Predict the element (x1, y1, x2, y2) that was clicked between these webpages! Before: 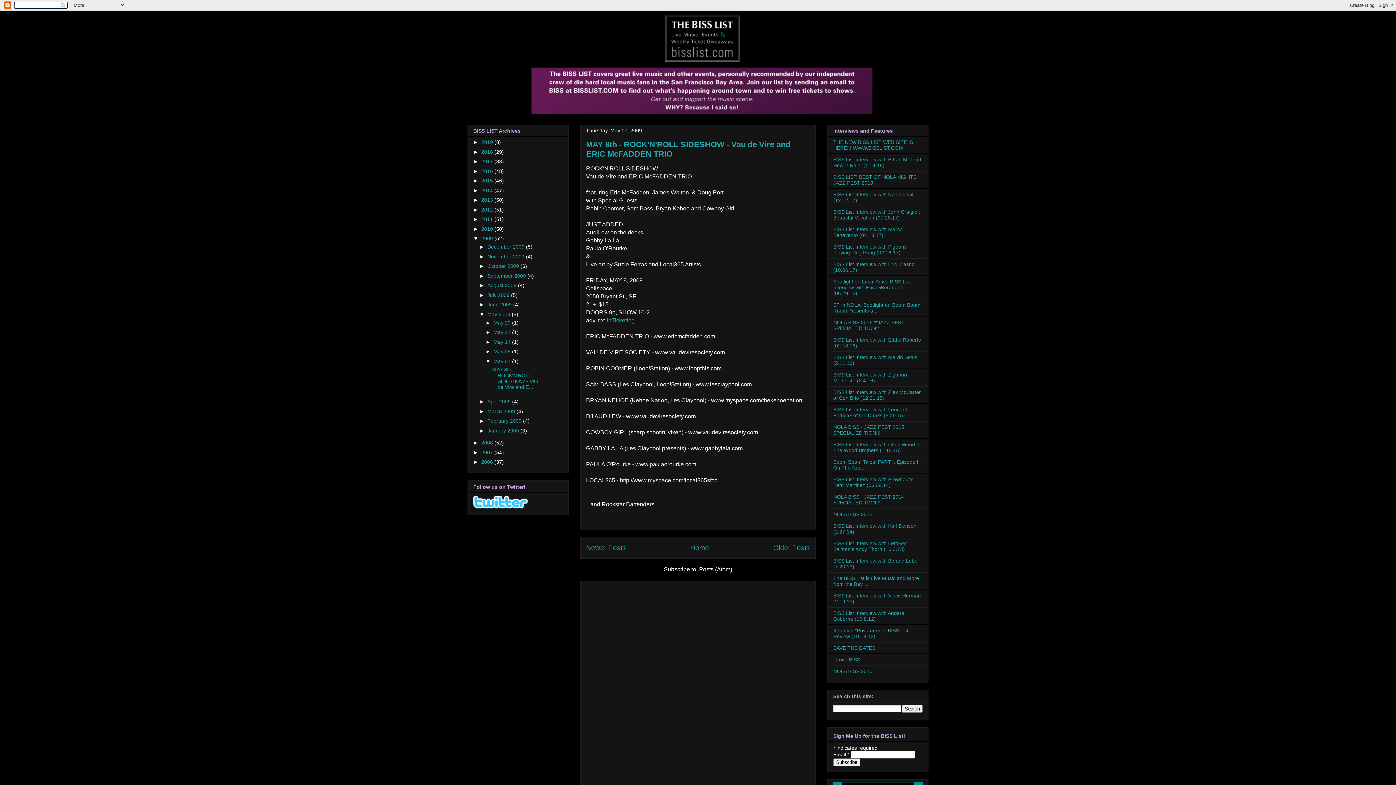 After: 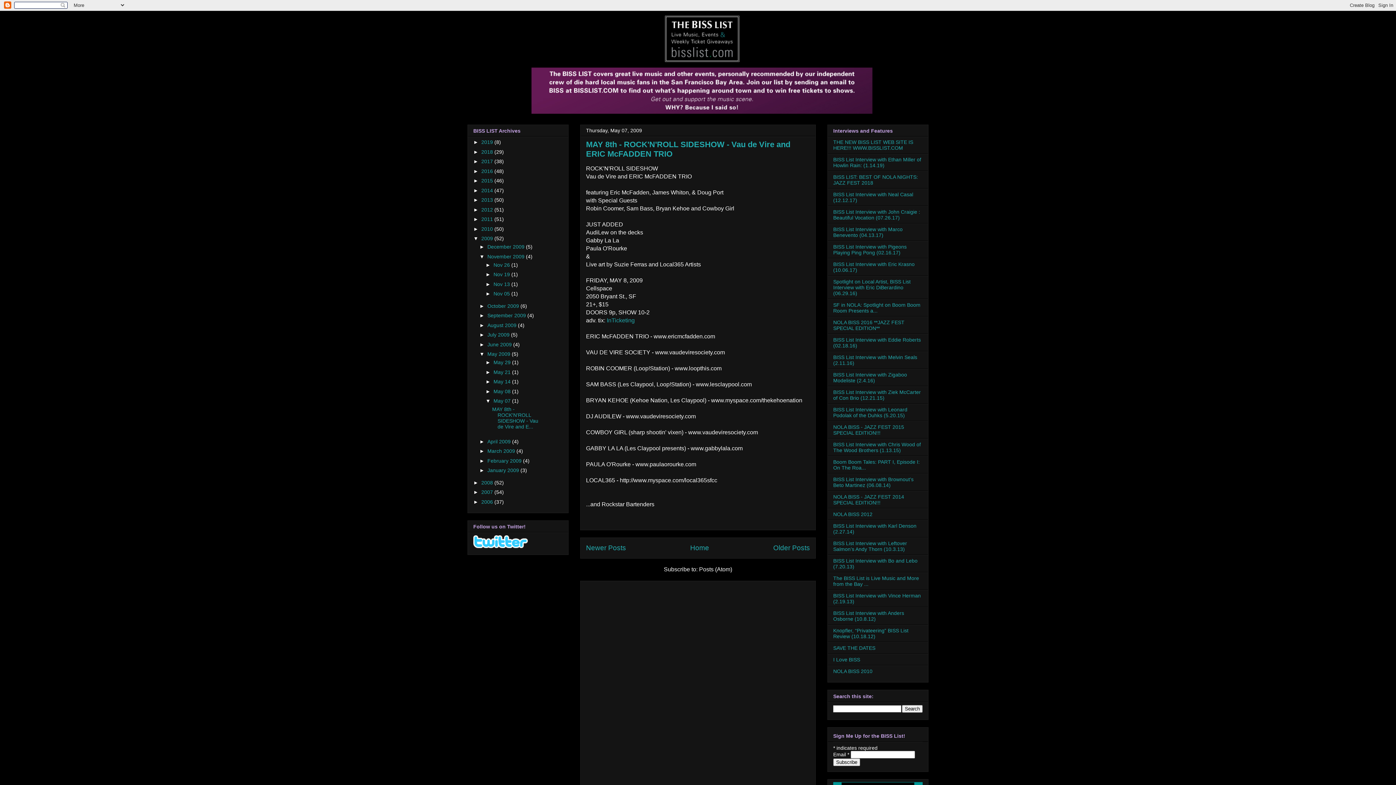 Action: label: ►   bbox: (479, 253, 487, 259)